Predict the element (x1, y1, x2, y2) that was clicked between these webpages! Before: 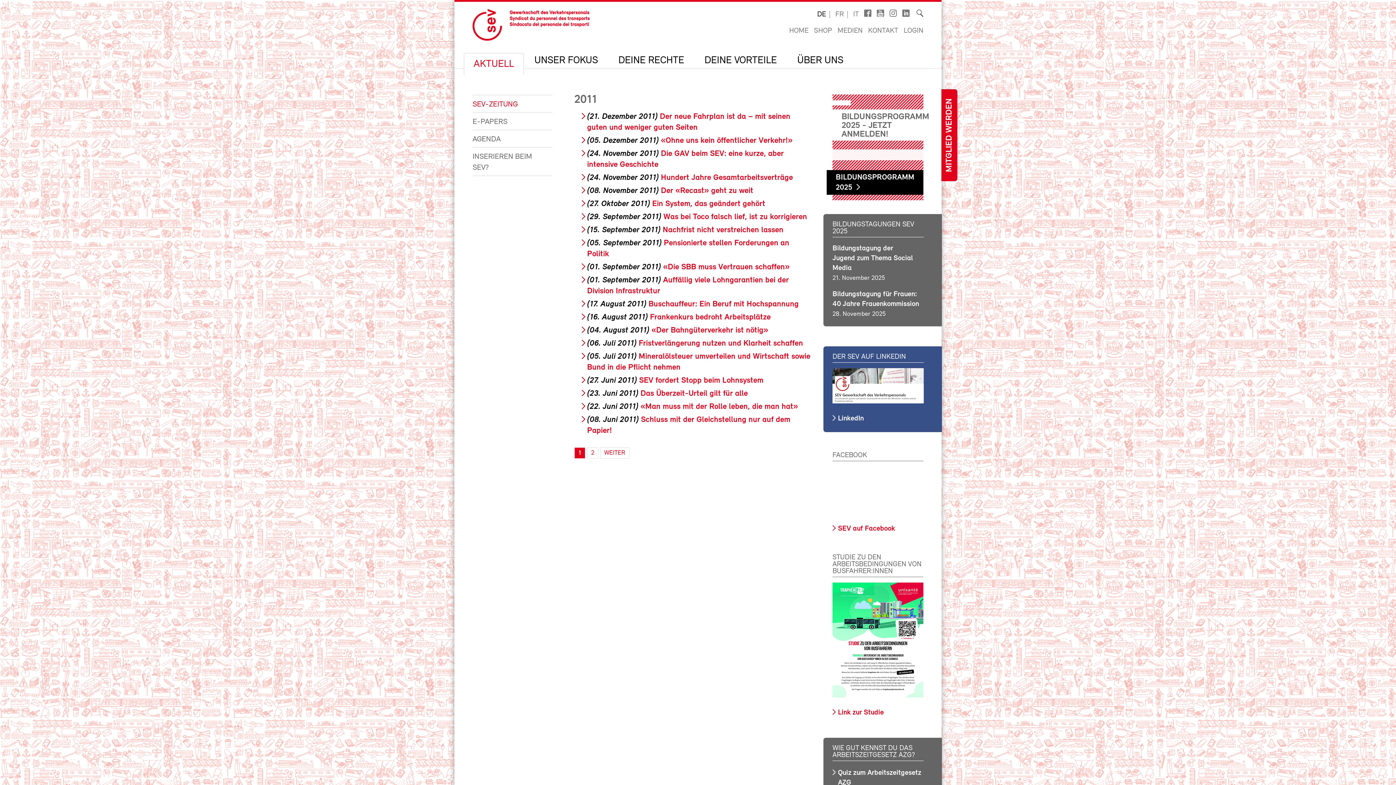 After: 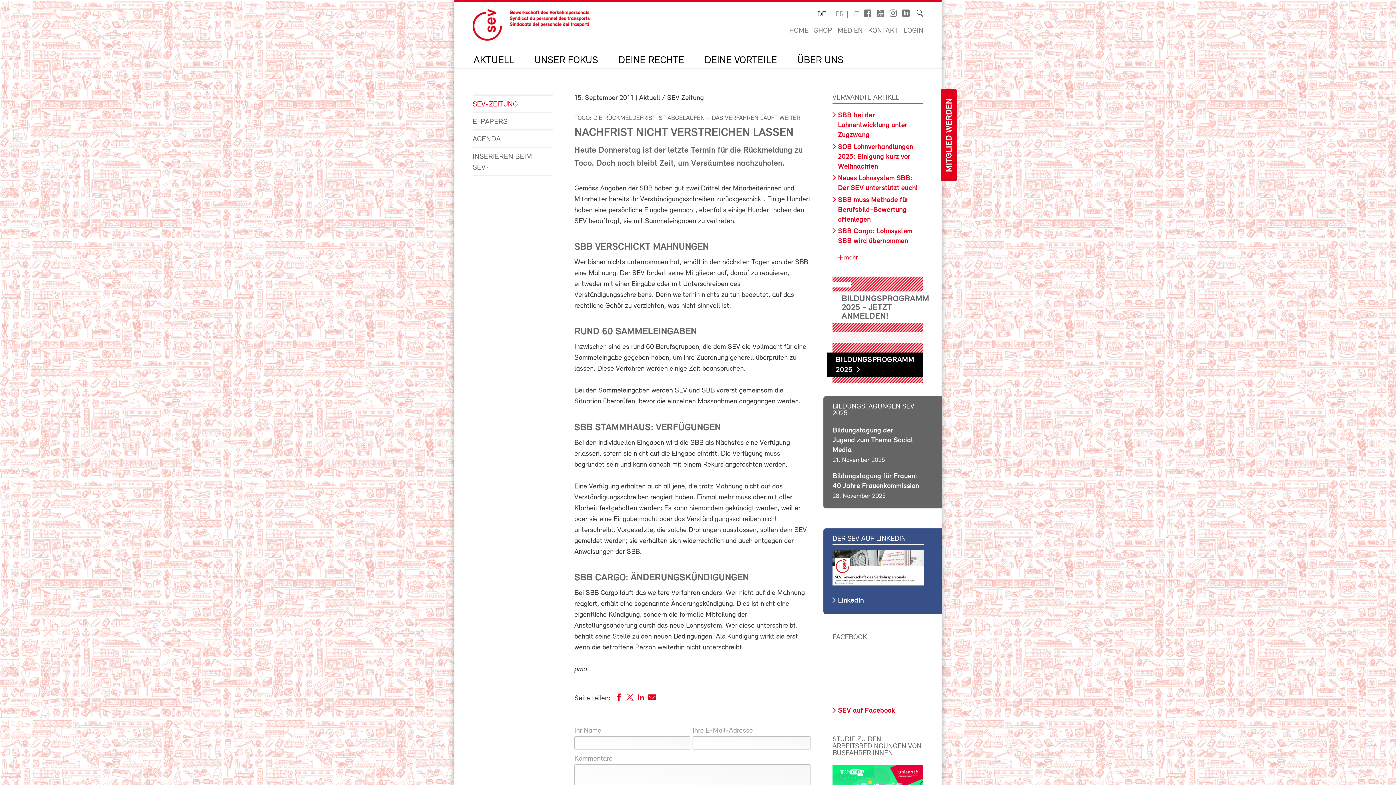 Action: label: (15. September 2011) Nachfrist nicht verstreichen lassen bbox: (587, 226, 783, 234)